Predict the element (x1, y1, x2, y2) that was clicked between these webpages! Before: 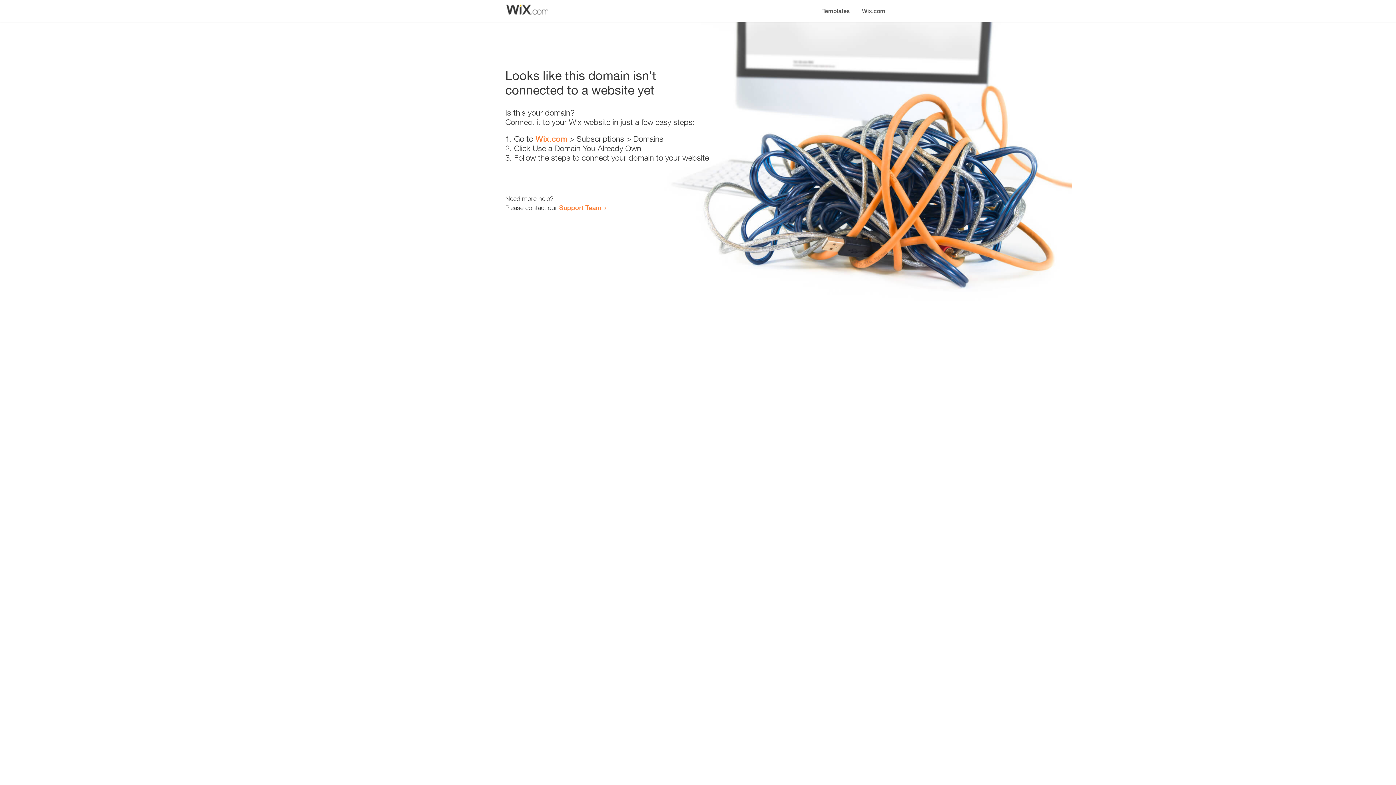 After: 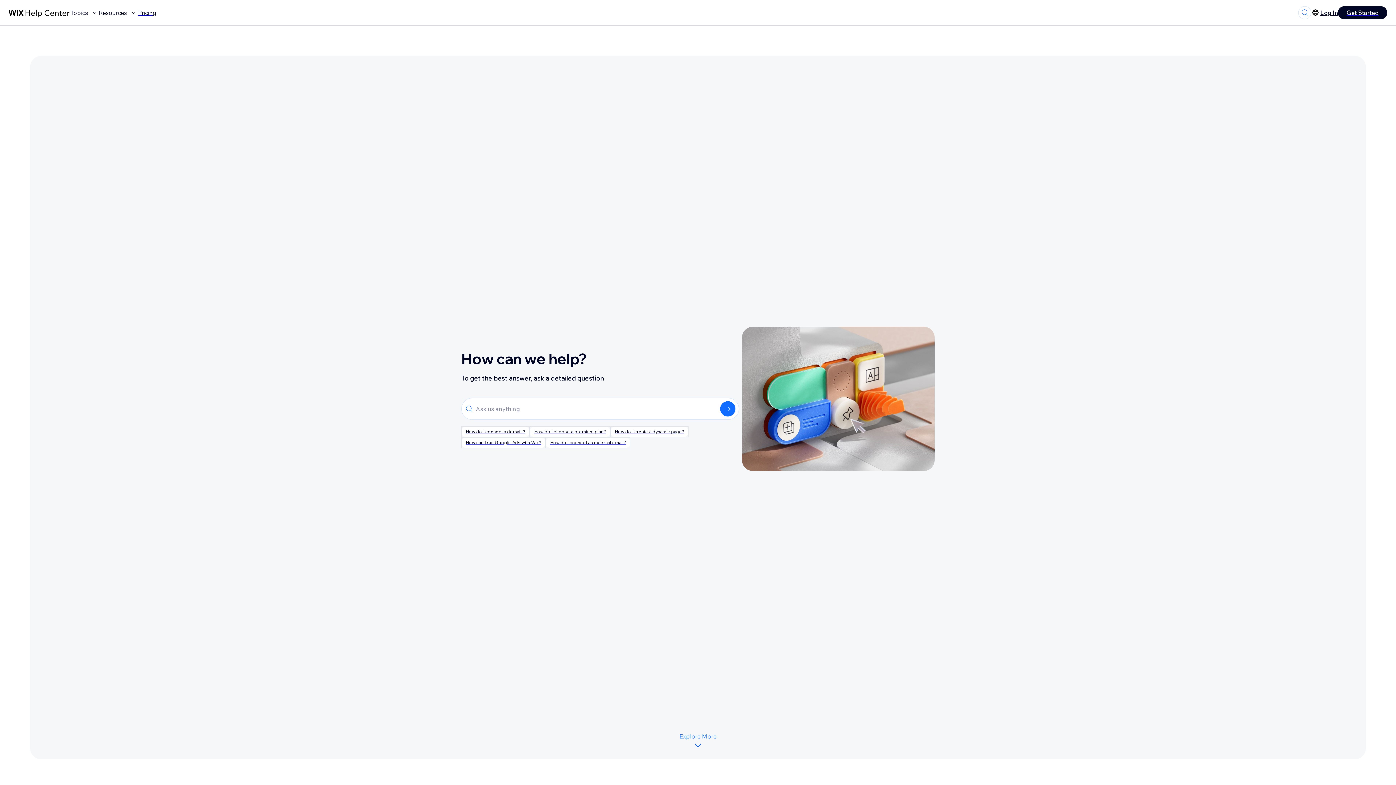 Action: bbox: (559, 203, 601, 211) label: Support Team